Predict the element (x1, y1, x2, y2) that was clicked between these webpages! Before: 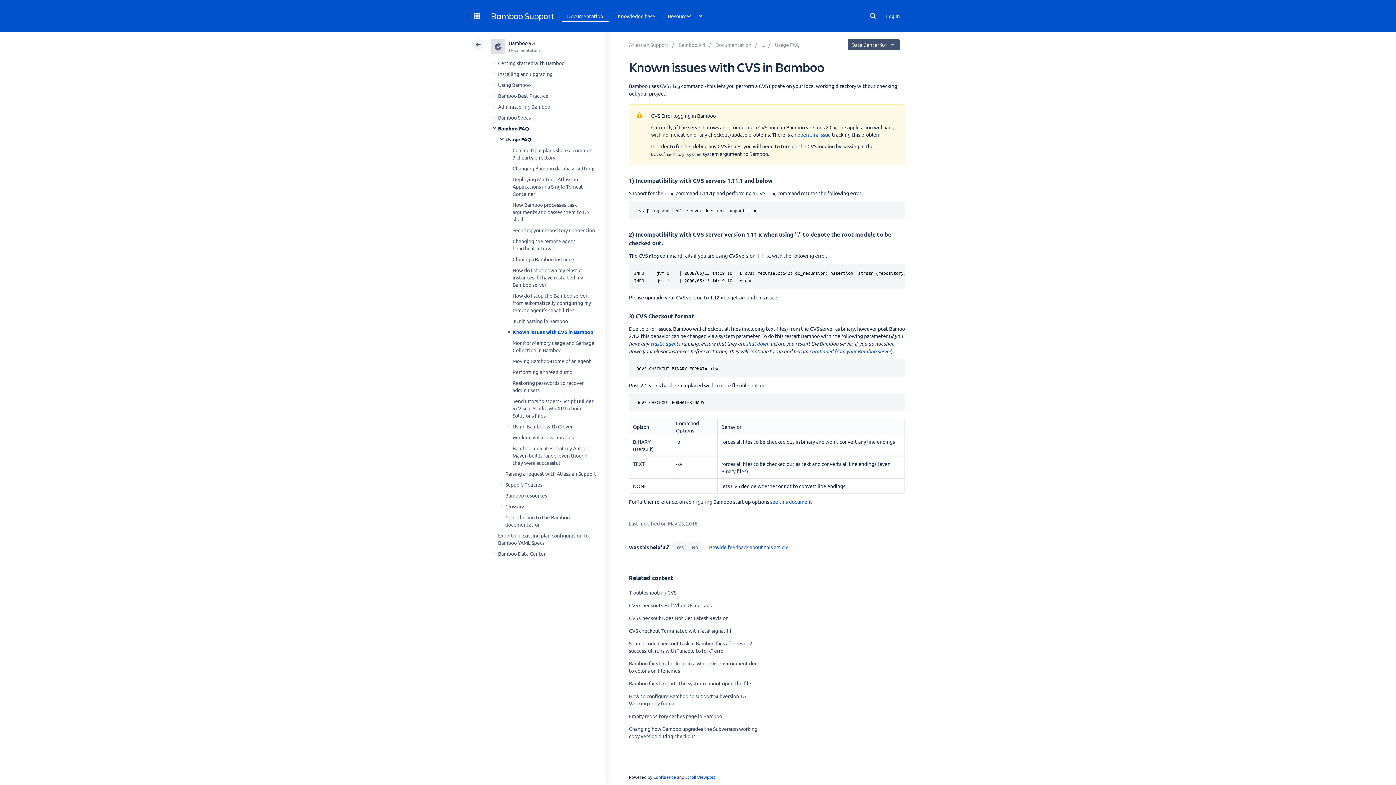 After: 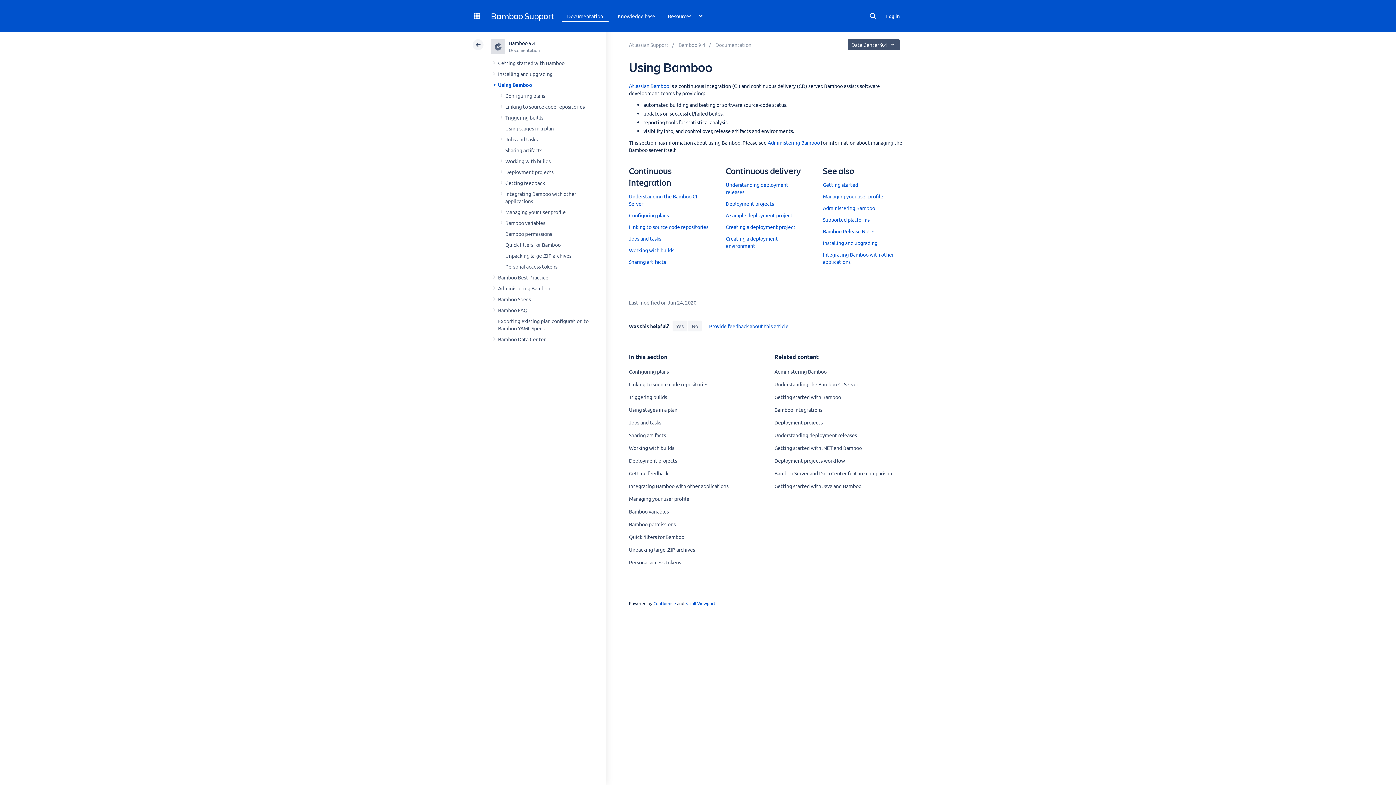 Action: label: Using Bamboo bbox: (498, 81, 530, 88)